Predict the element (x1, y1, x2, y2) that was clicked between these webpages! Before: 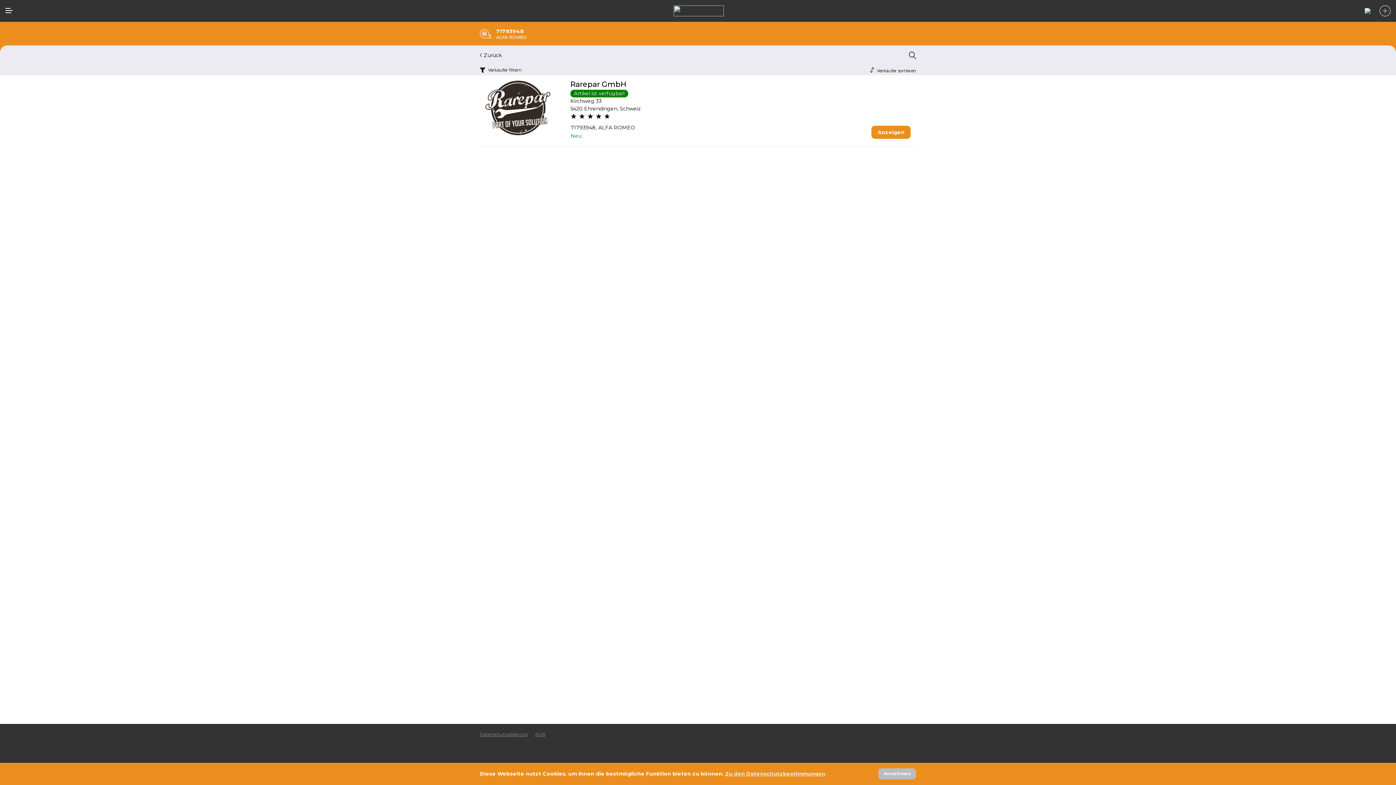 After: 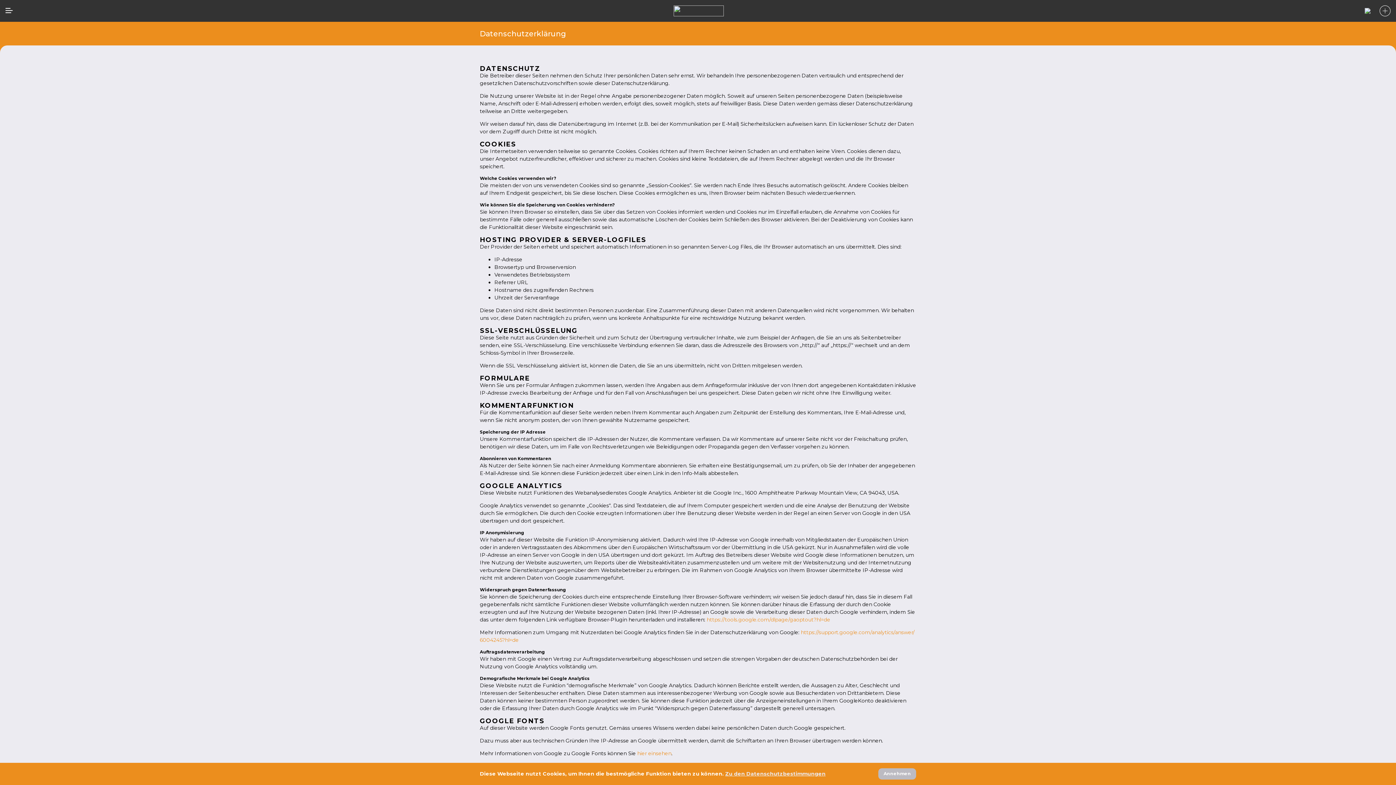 Action: bbox: (480, 731, 528, 738) label: Datenschutz­erklärung